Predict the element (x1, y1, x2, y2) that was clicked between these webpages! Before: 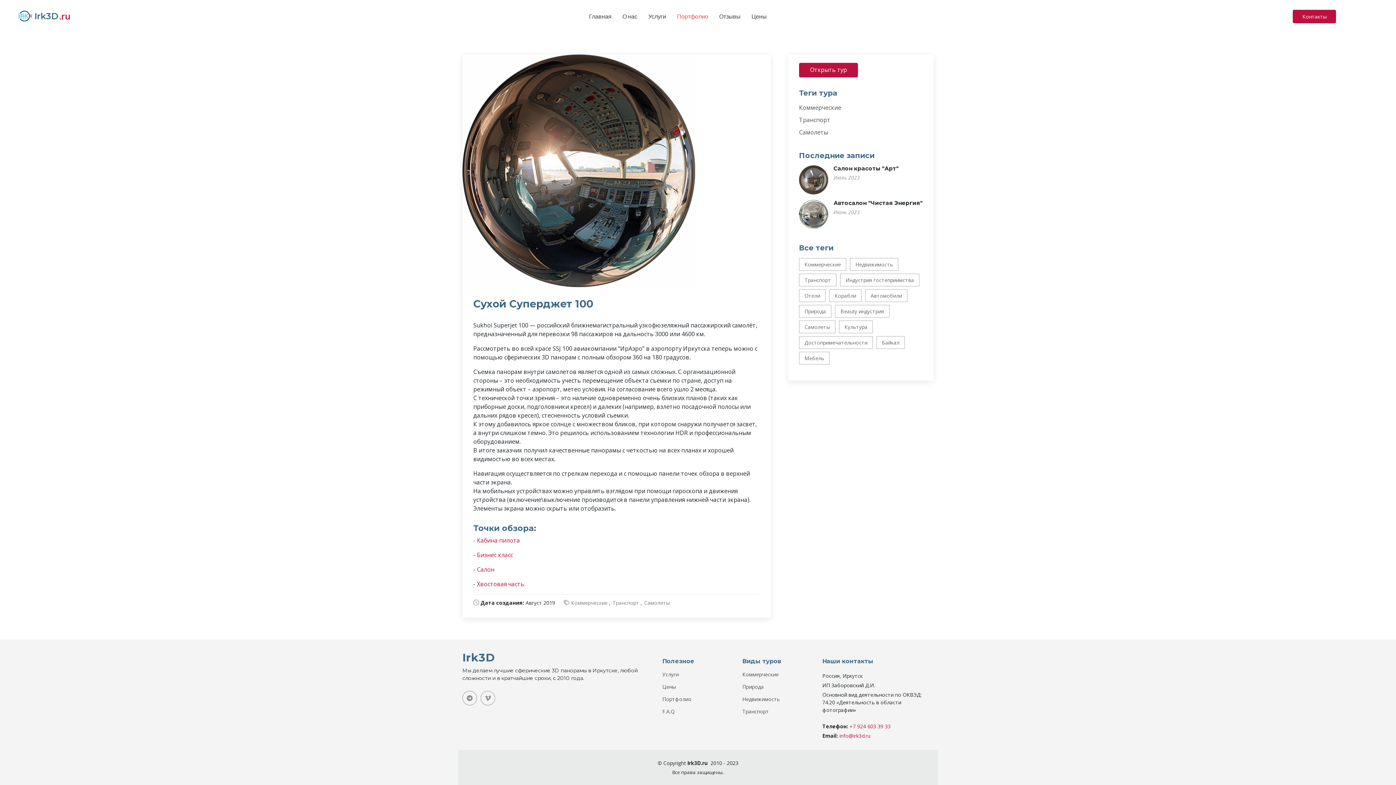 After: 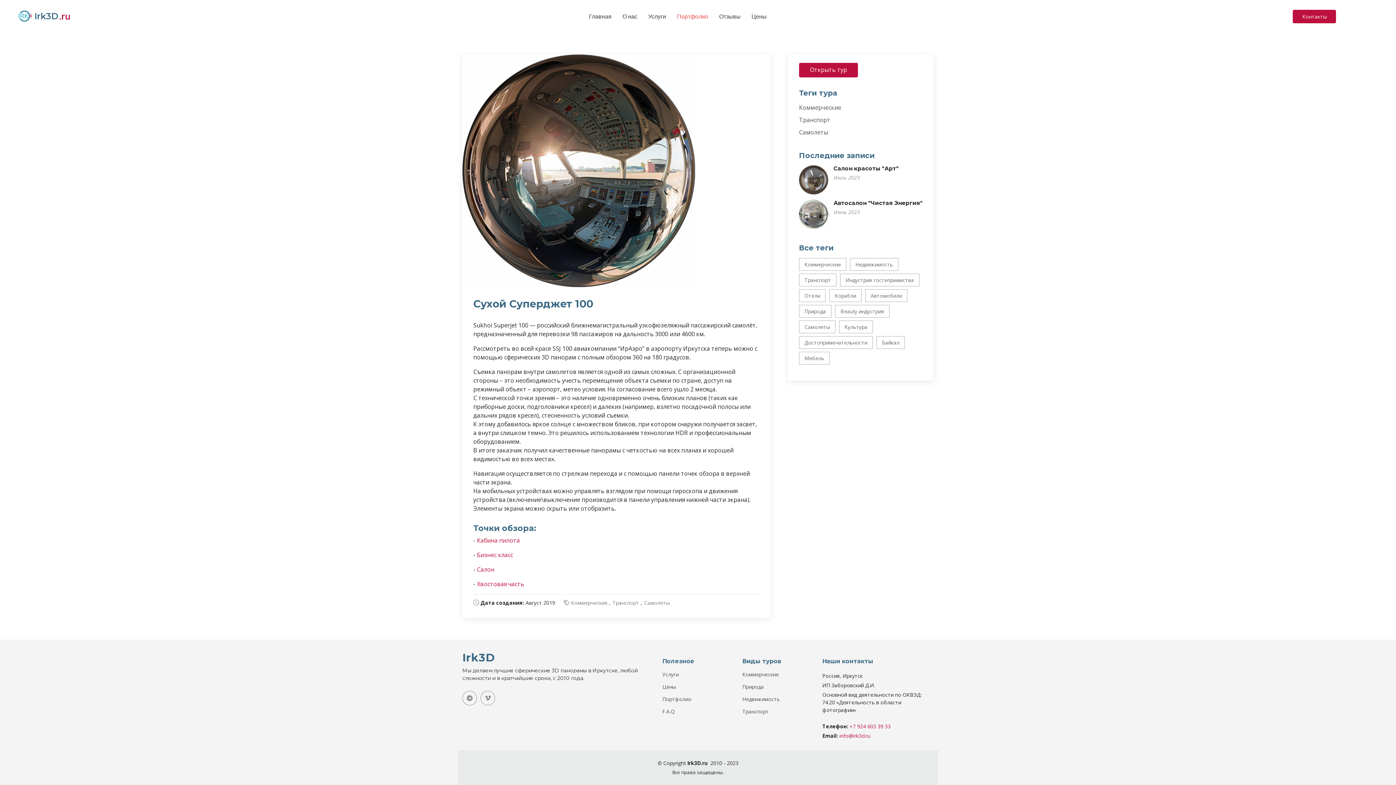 Action: bbox: (462, 166, 695, 174)